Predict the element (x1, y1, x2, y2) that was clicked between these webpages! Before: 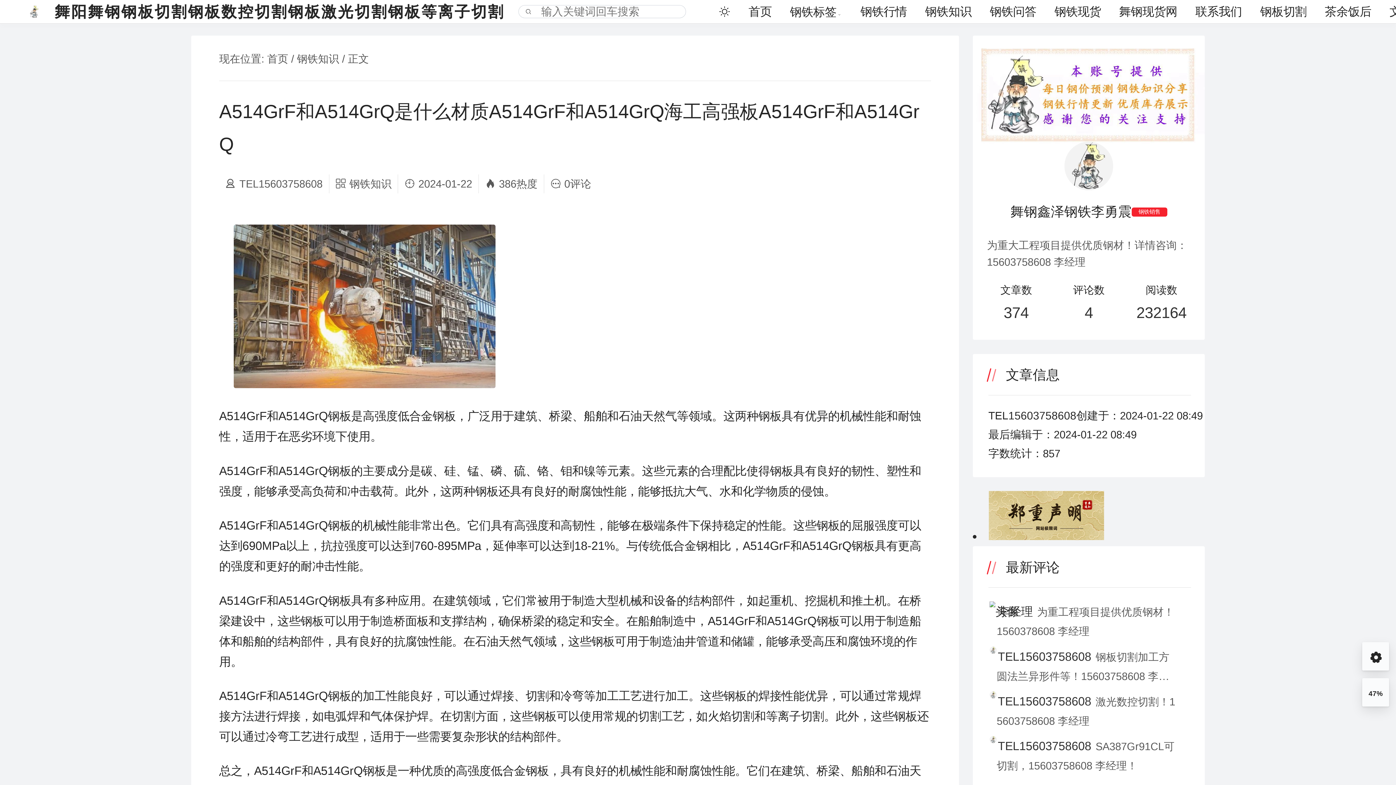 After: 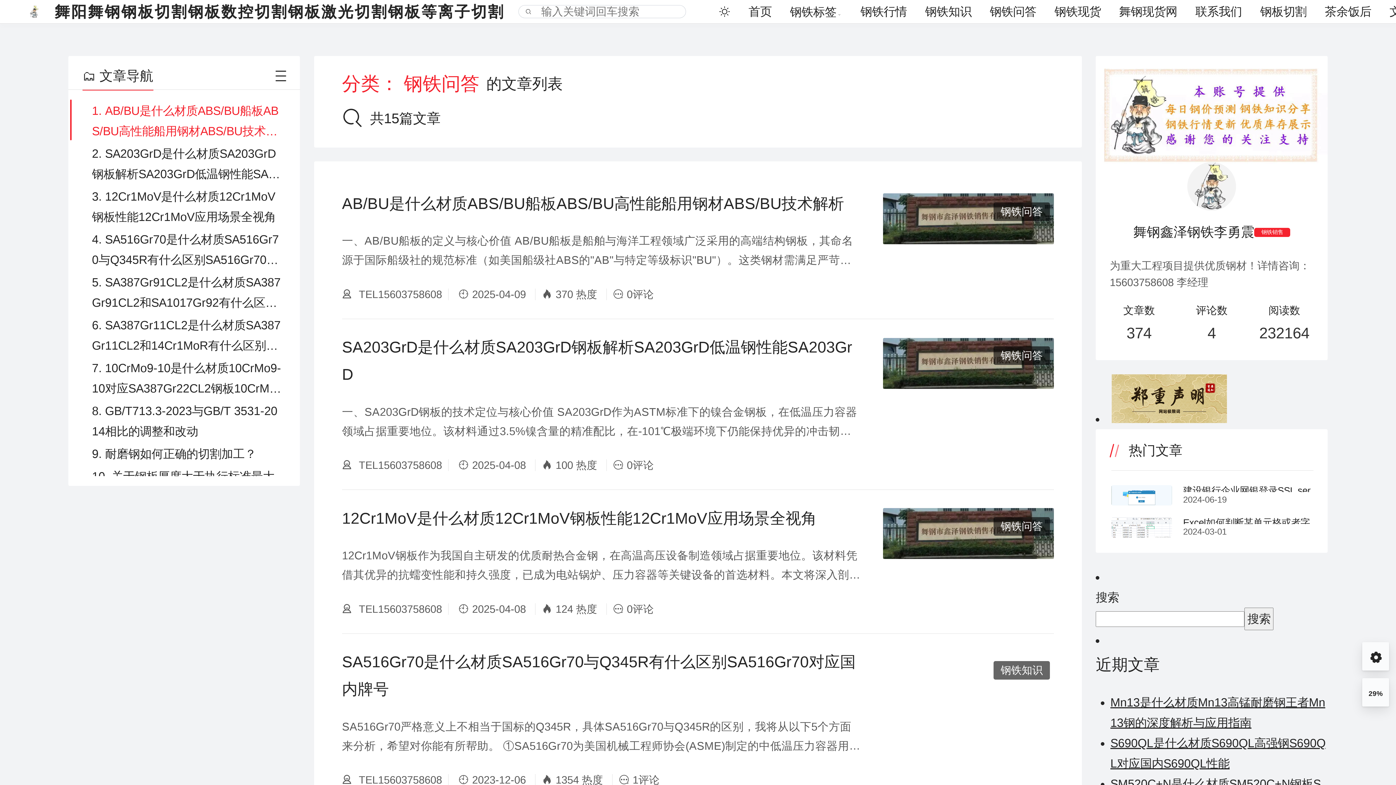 Action: label: 钢铁问答 bbox: (990, 1, 1036, 21)